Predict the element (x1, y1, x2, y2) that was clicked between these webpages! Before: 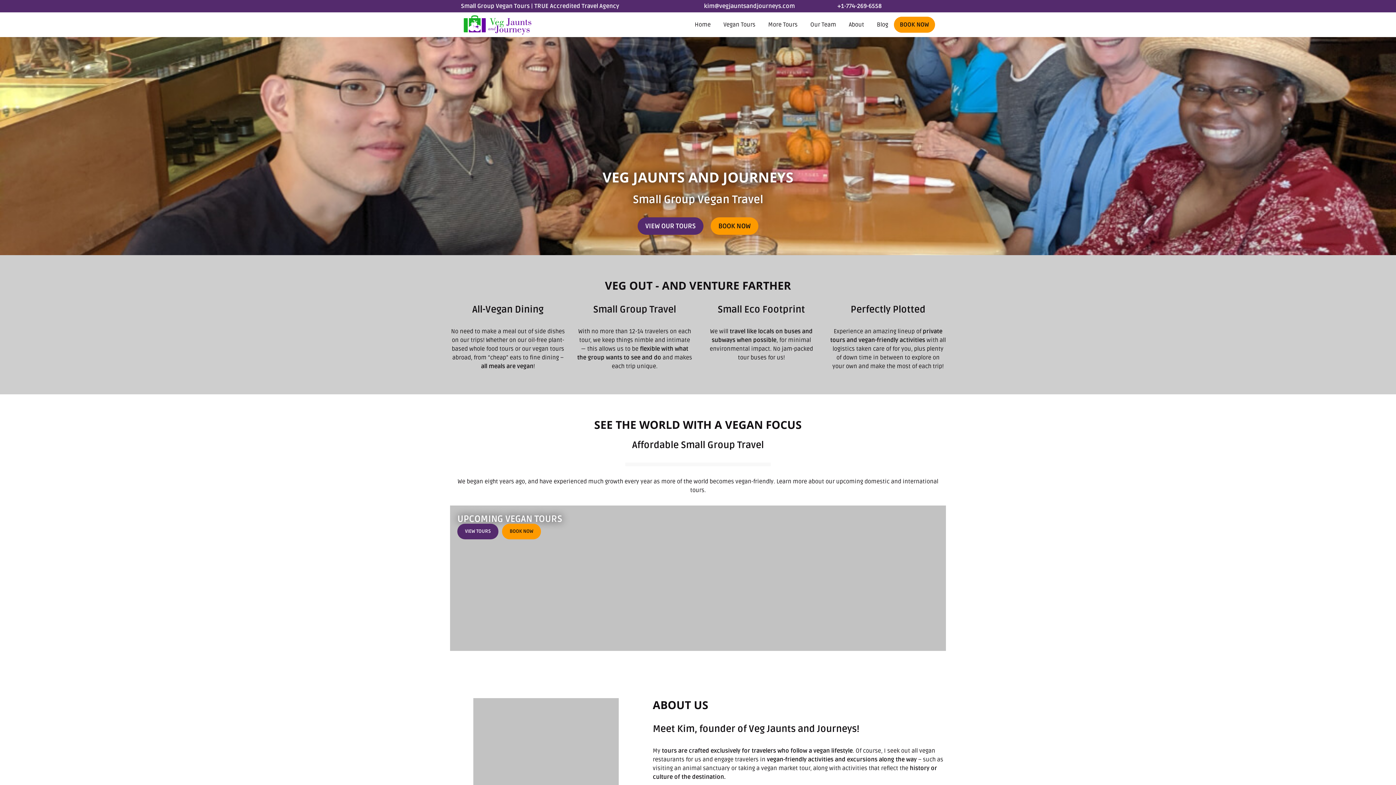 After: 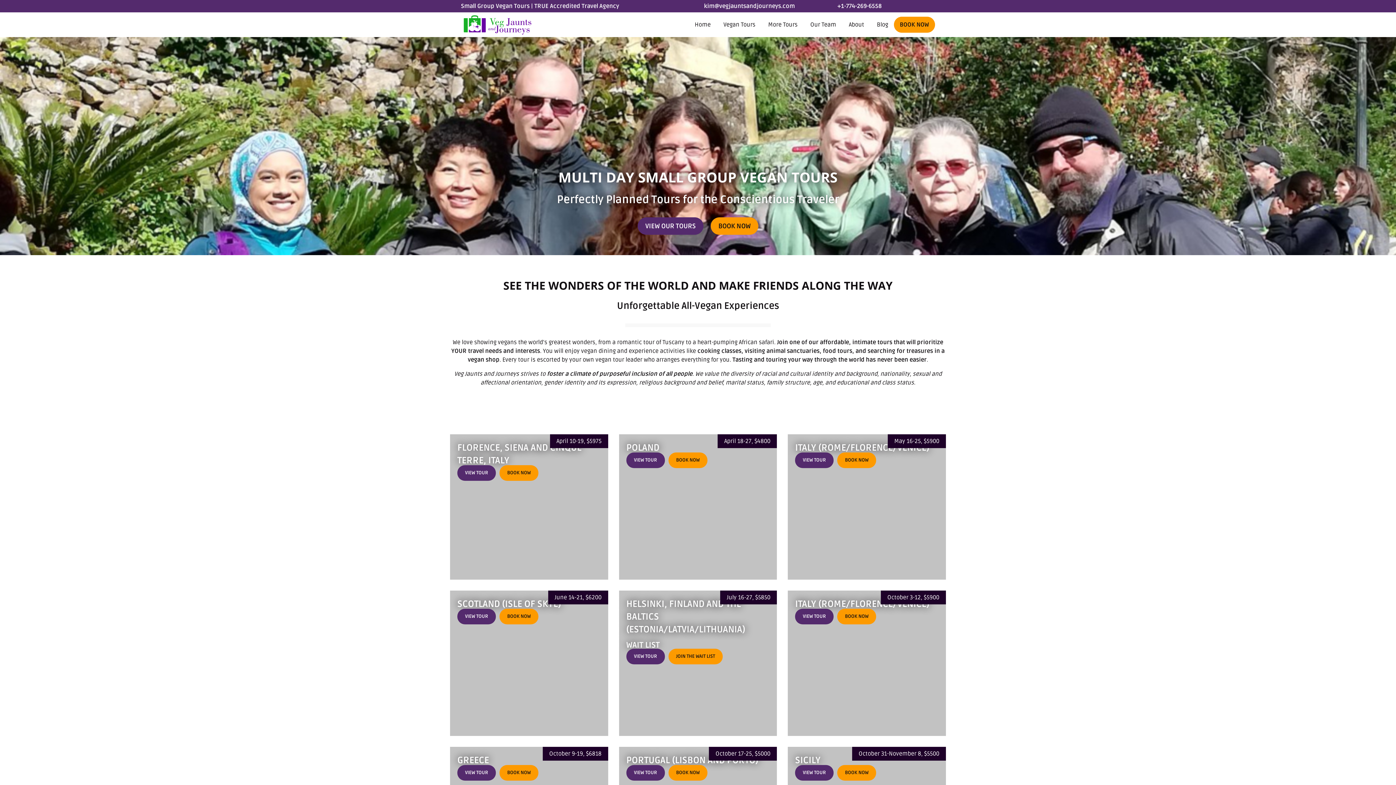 Action: label: VIEW TOURS bbox: (457, 524, 498, 539)